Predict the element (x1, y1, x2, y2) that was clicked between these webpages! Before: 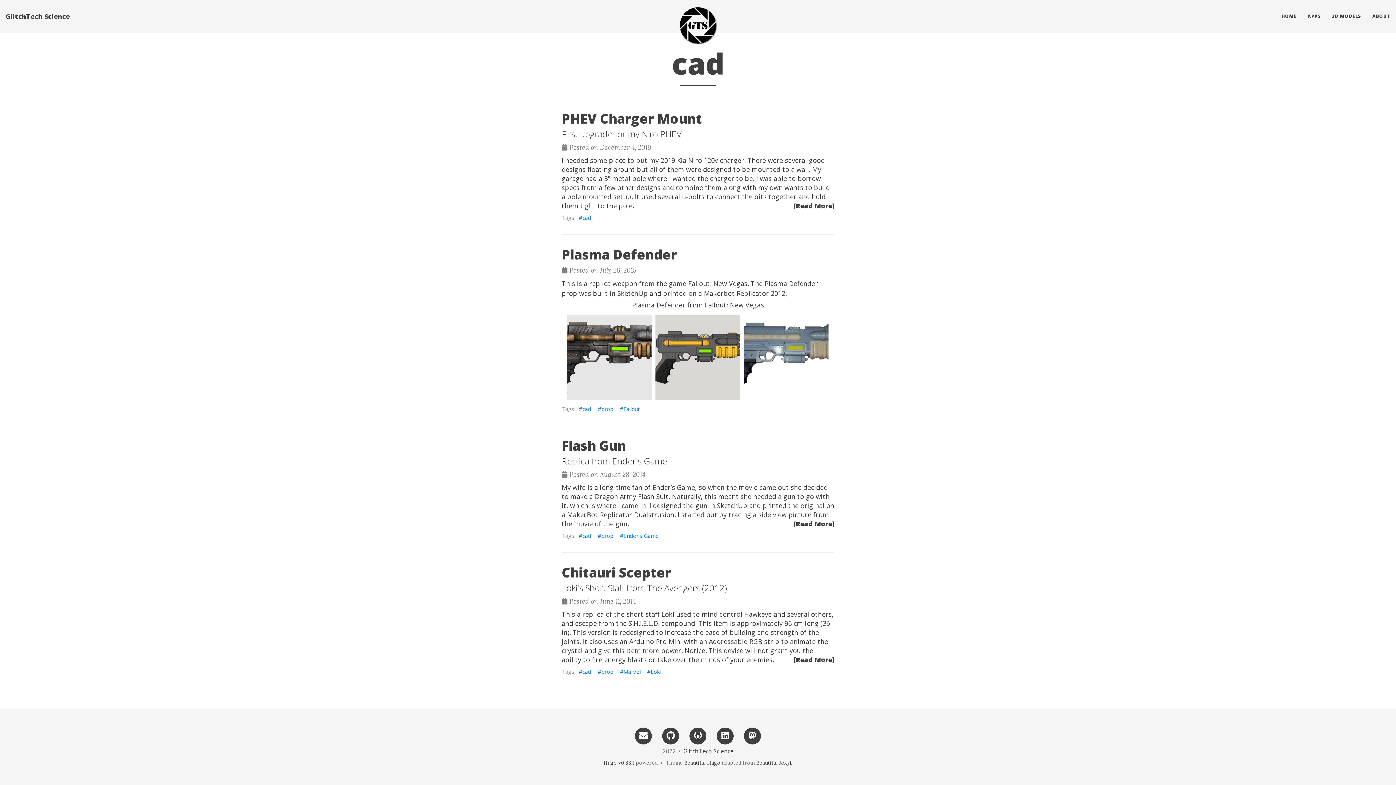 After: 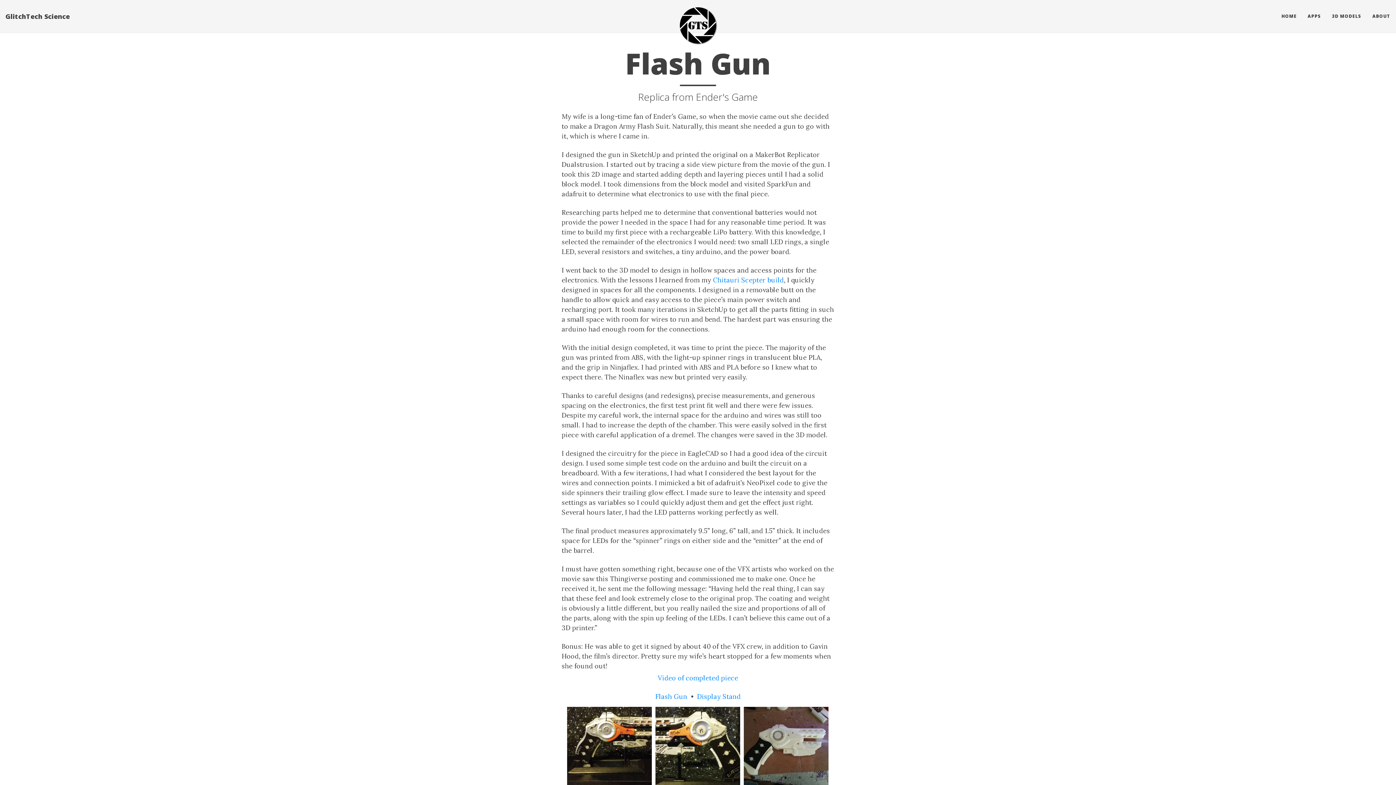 Action: label: [Read More] bbox: (793, 519, 834, 528)